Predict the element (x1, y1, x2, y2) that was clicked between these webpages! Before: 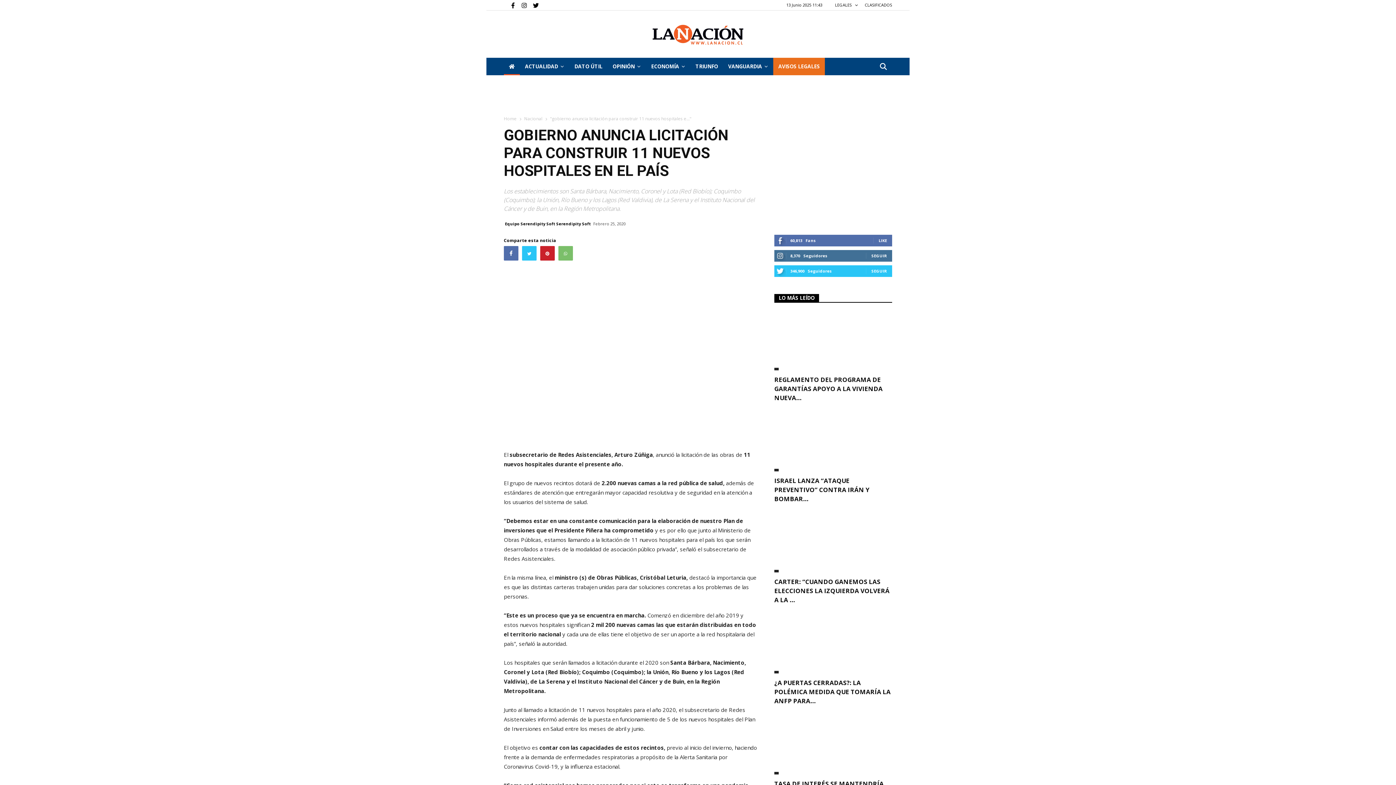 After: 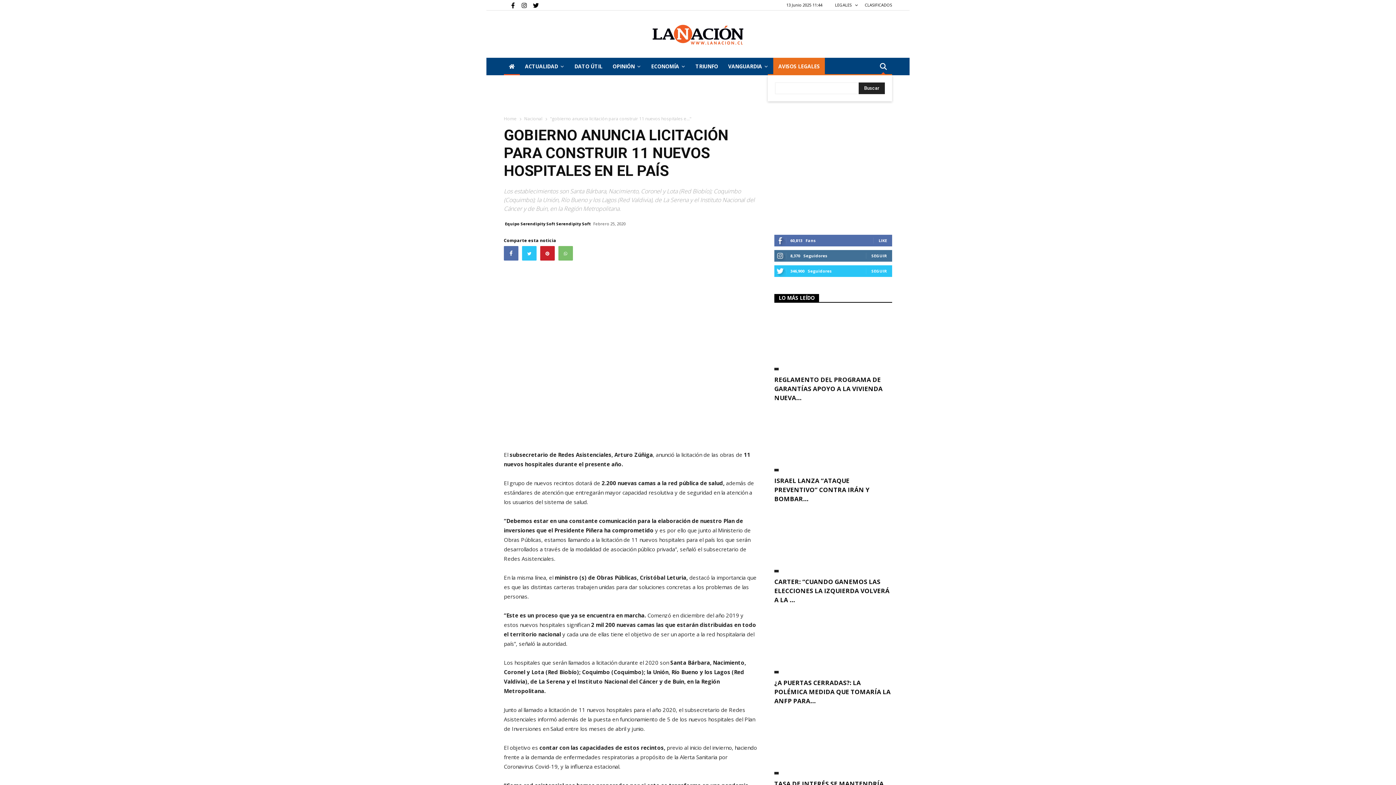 Action: label: Buscar bbox: (874, 63, 892, 70)